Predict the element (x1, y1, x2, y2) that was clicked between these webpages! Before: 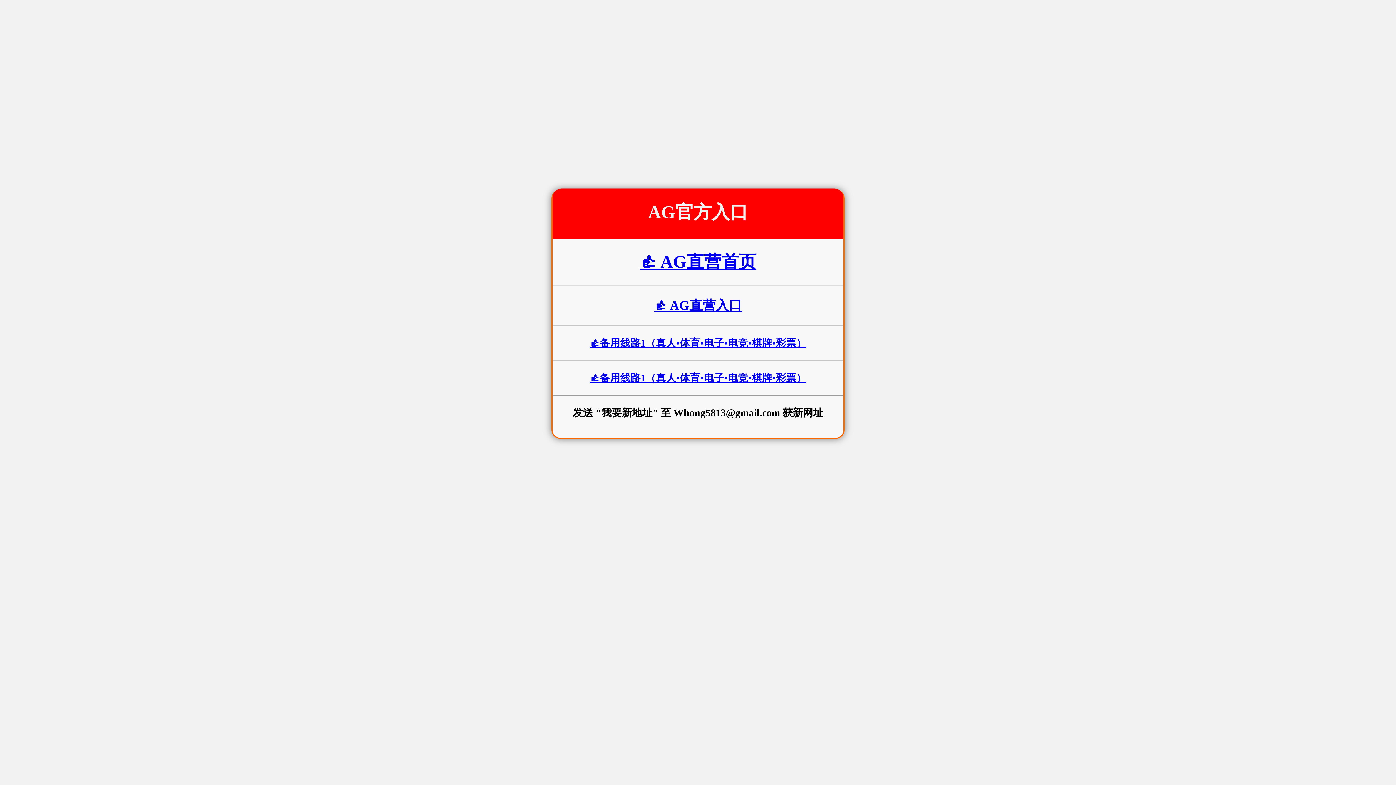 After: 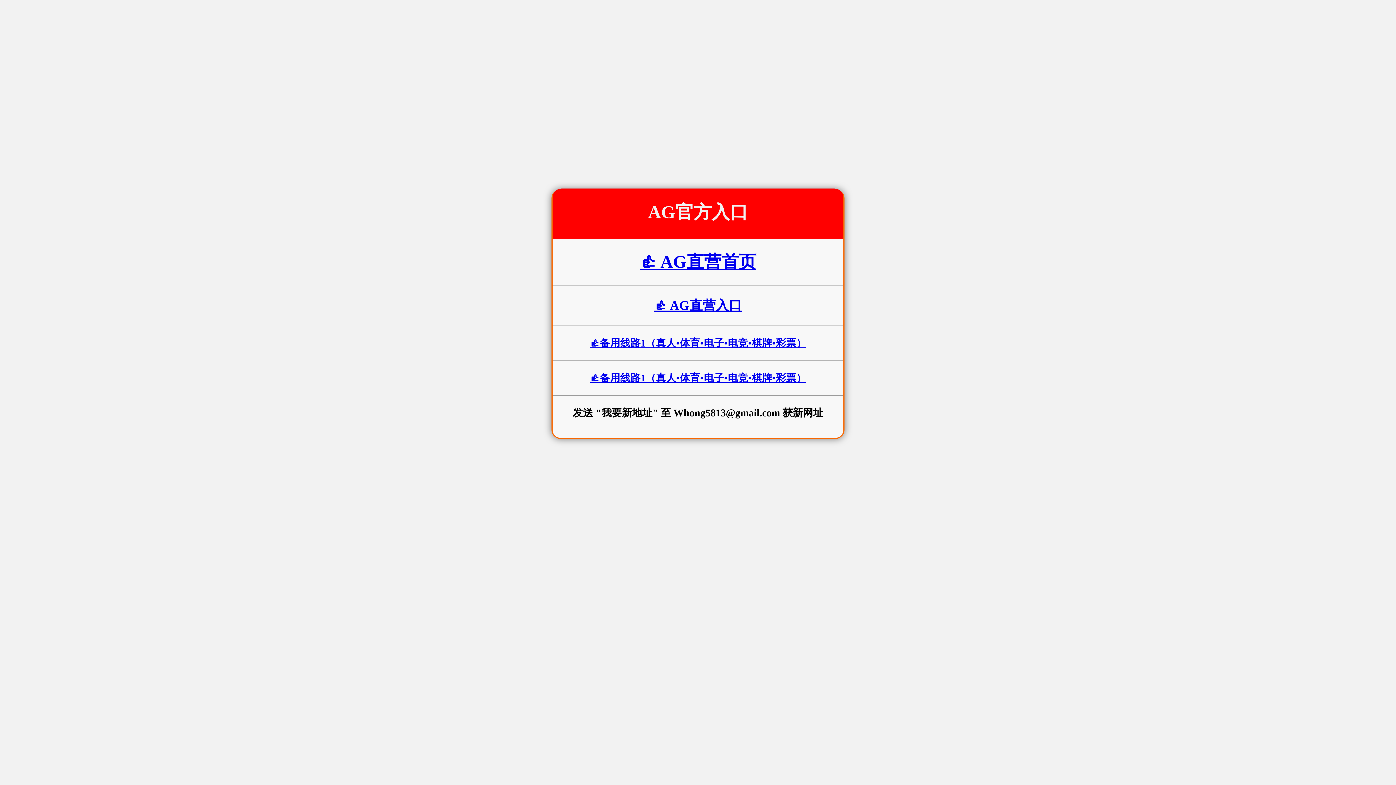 Action: label: 👍 AG直营首页 bbox: (639, 252, 756, 271)